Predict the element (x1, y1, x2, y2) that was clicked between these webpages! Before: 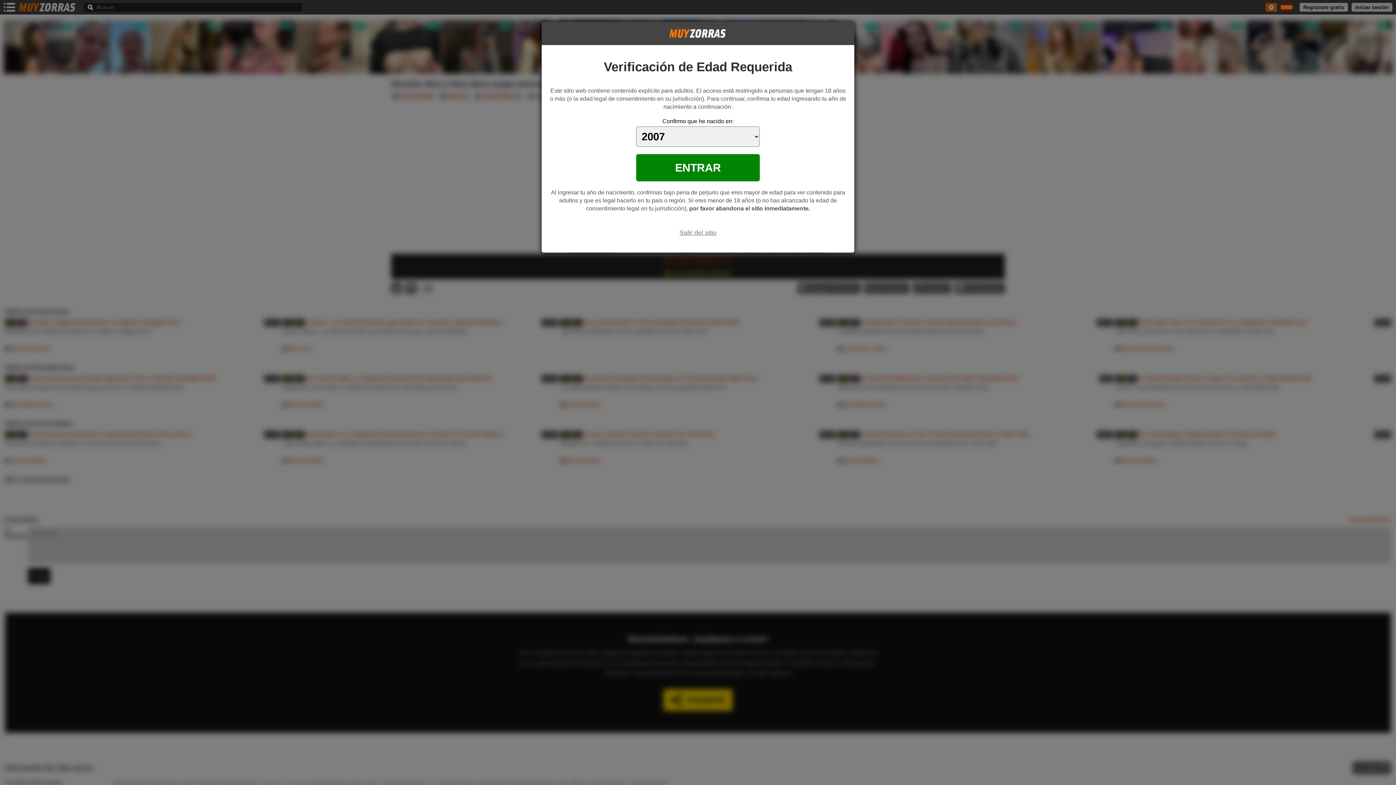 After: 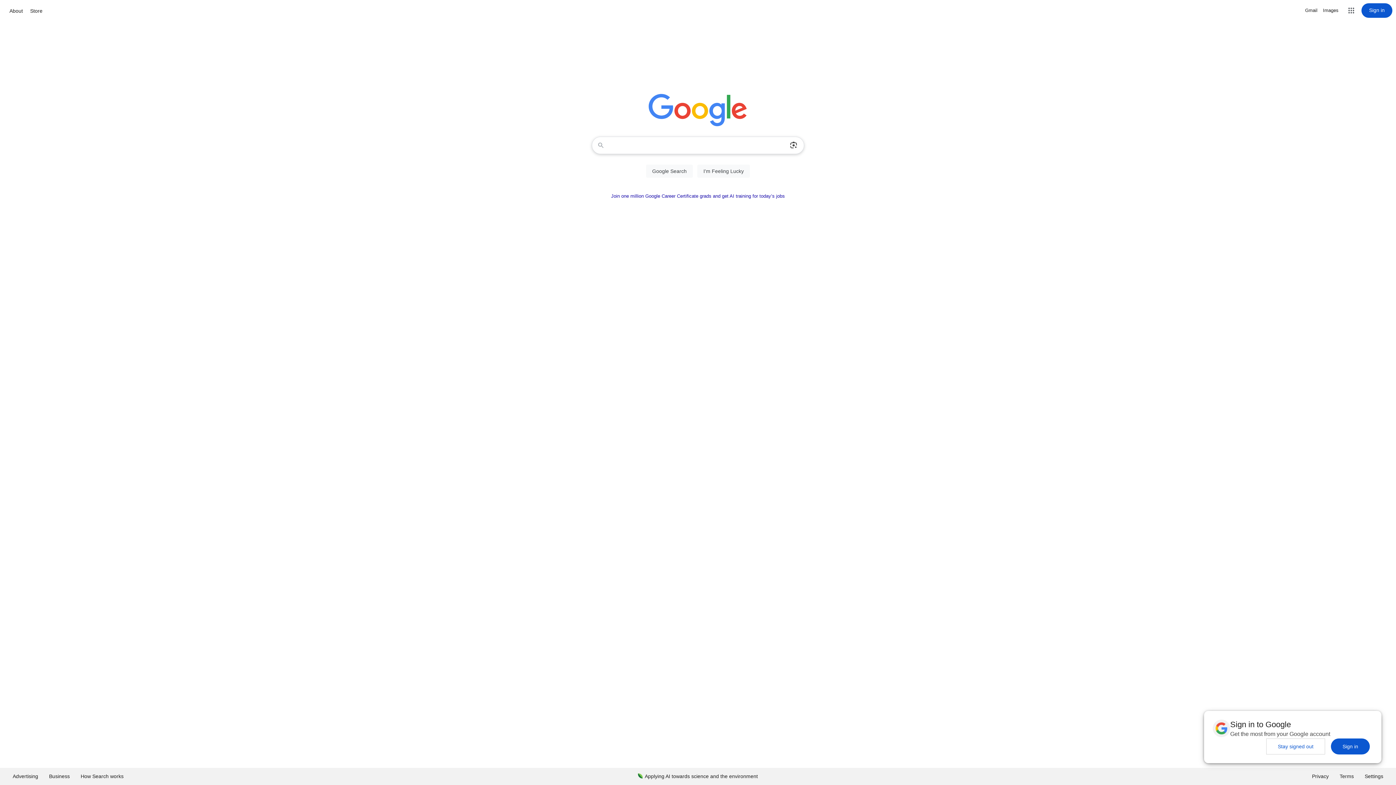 Action: label: Salir del sitio bbox: (679, 227, 716, 238)